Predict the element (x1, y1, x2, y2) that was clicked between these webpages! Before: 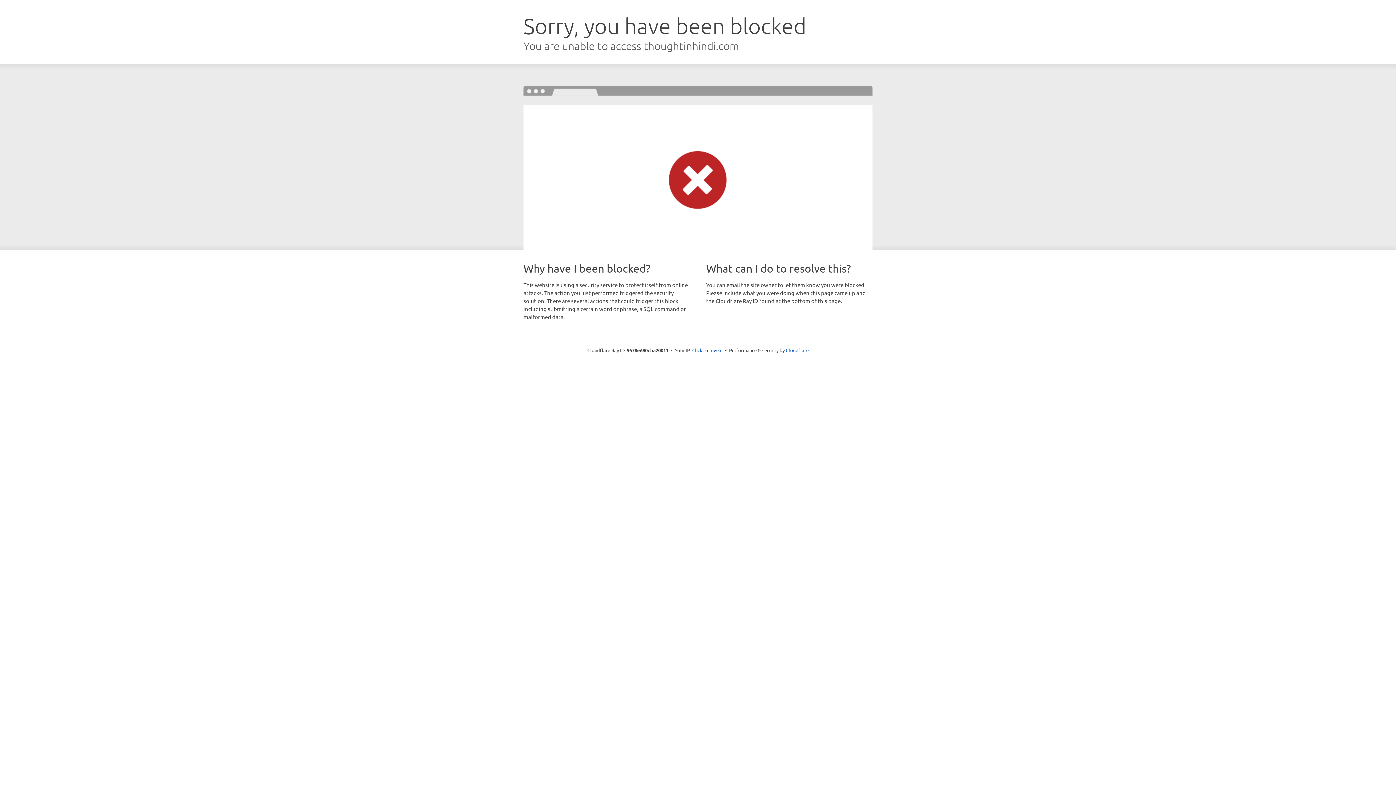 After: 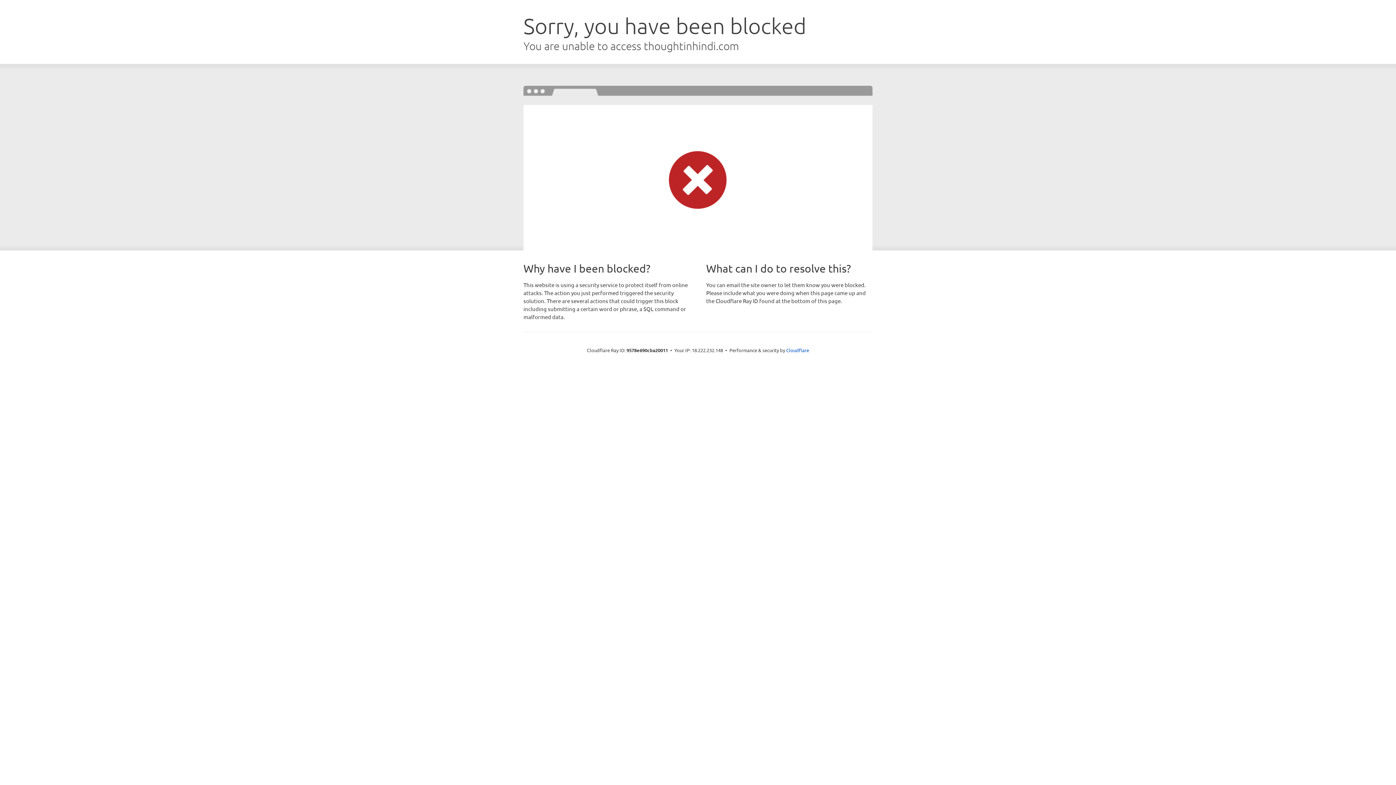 Action: label: Click to reveal bbox: (692, 346, 722, 353)